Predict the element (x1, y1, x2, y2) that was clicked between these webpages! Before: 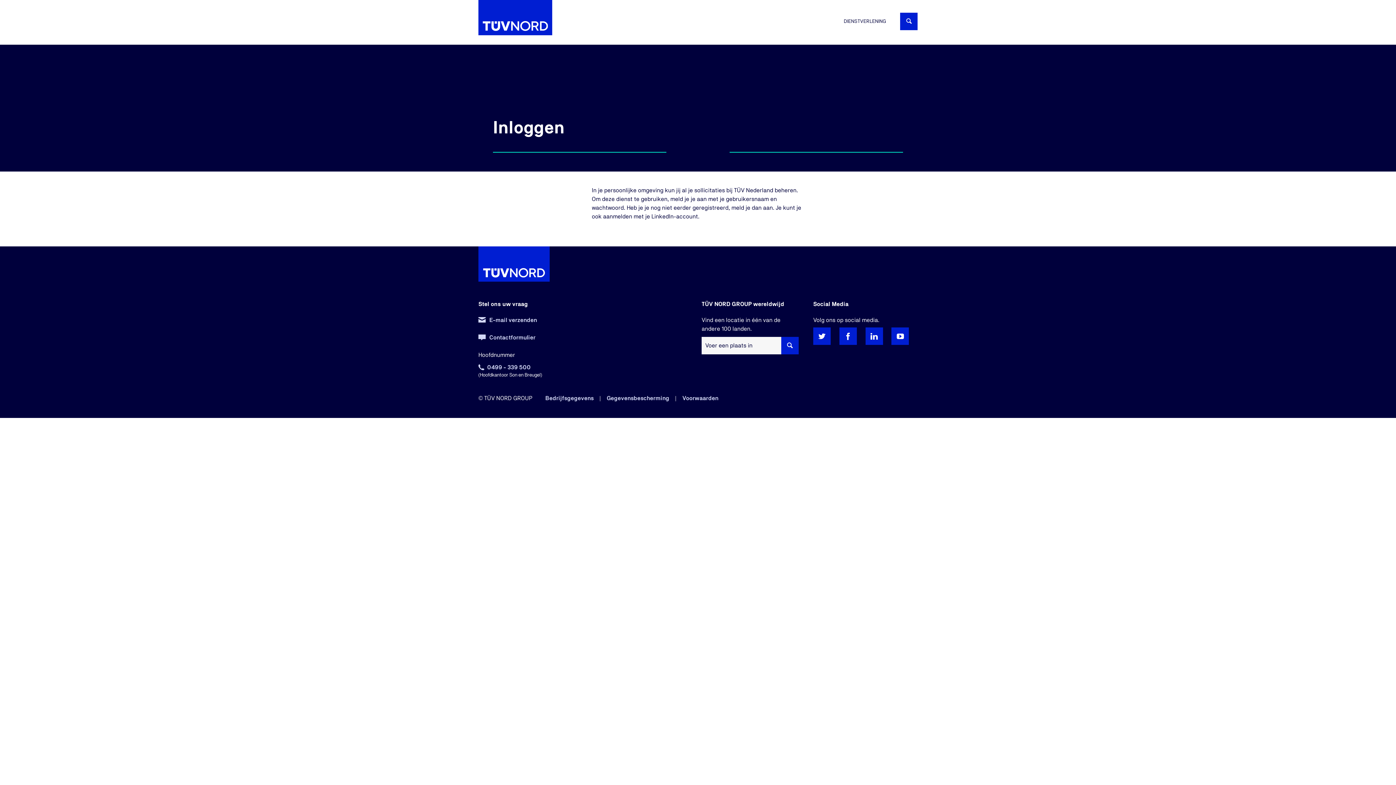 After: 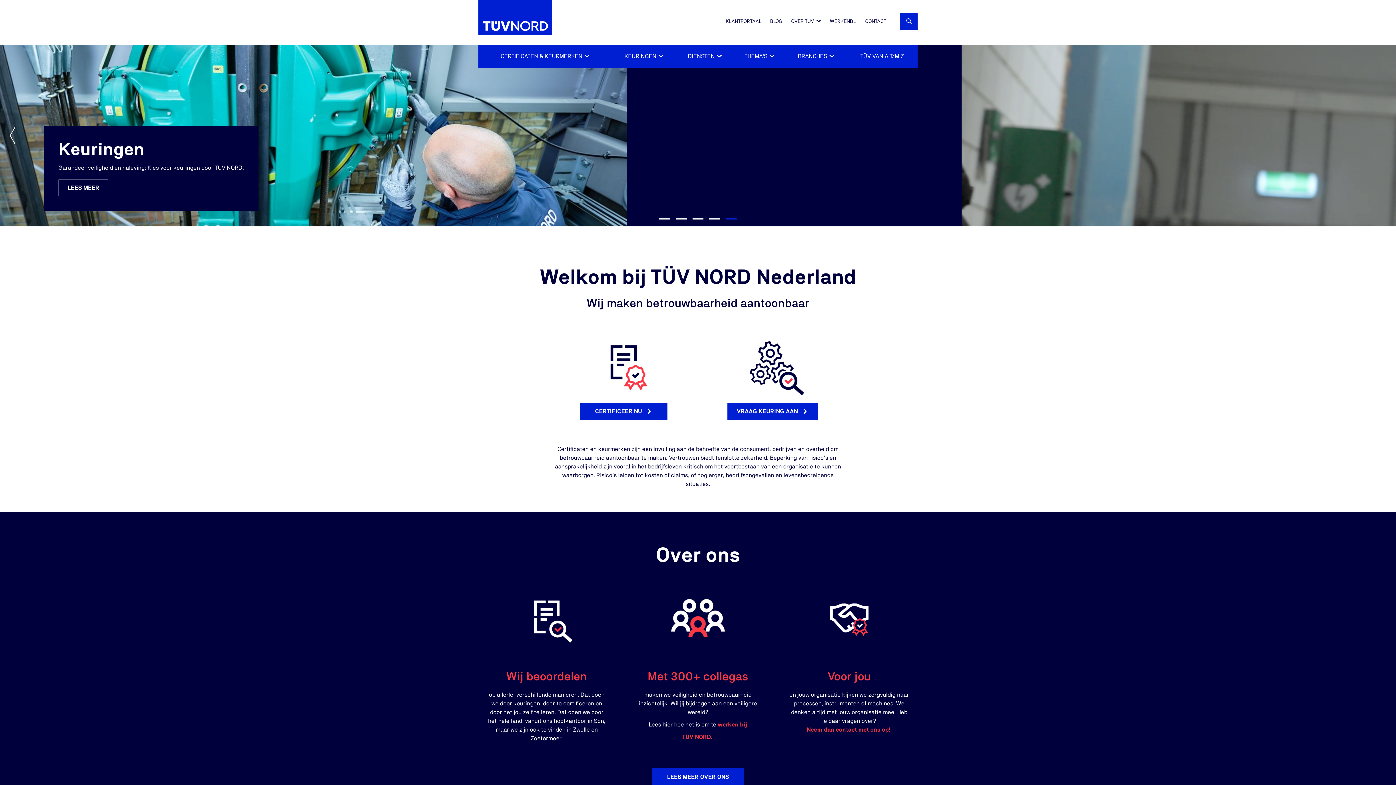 Action: bbox: (478, 0, 552, 35)